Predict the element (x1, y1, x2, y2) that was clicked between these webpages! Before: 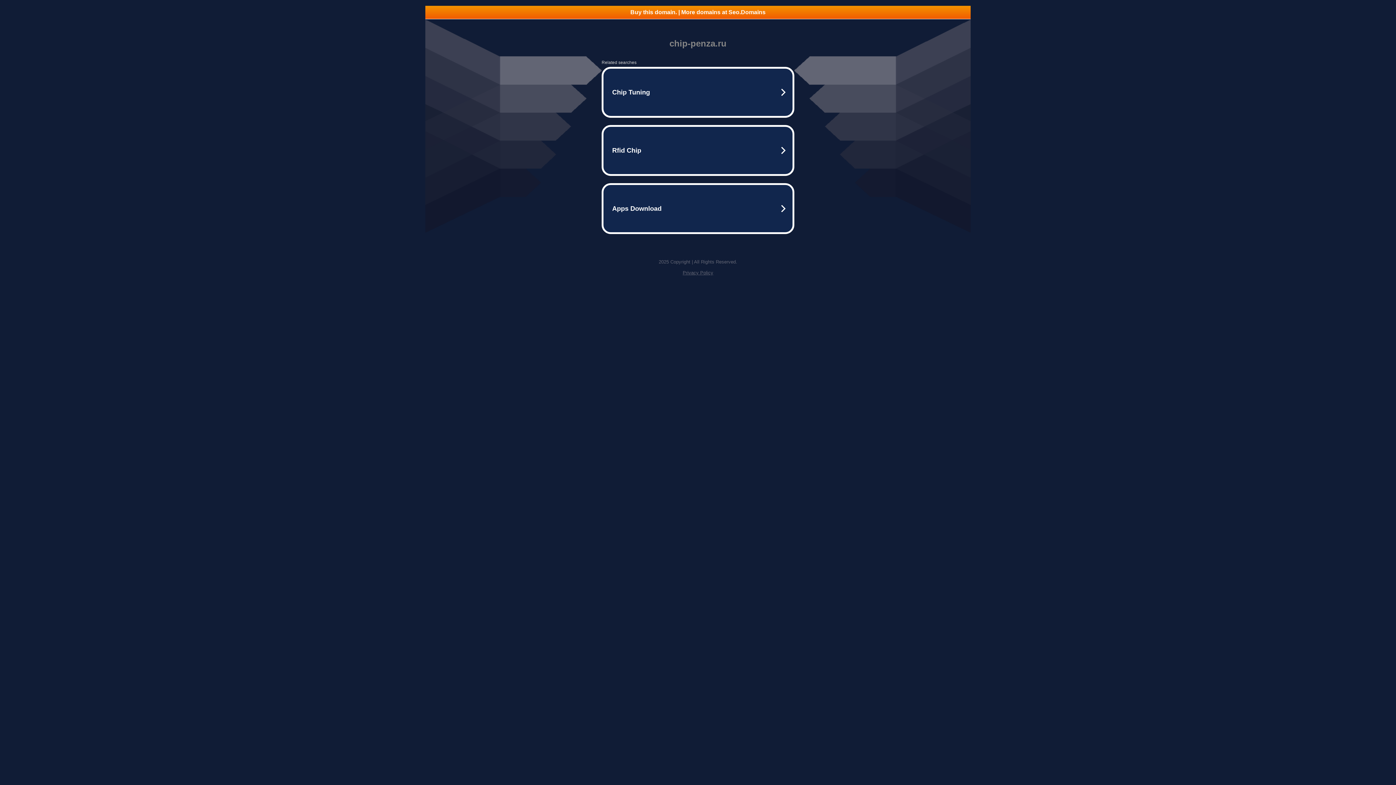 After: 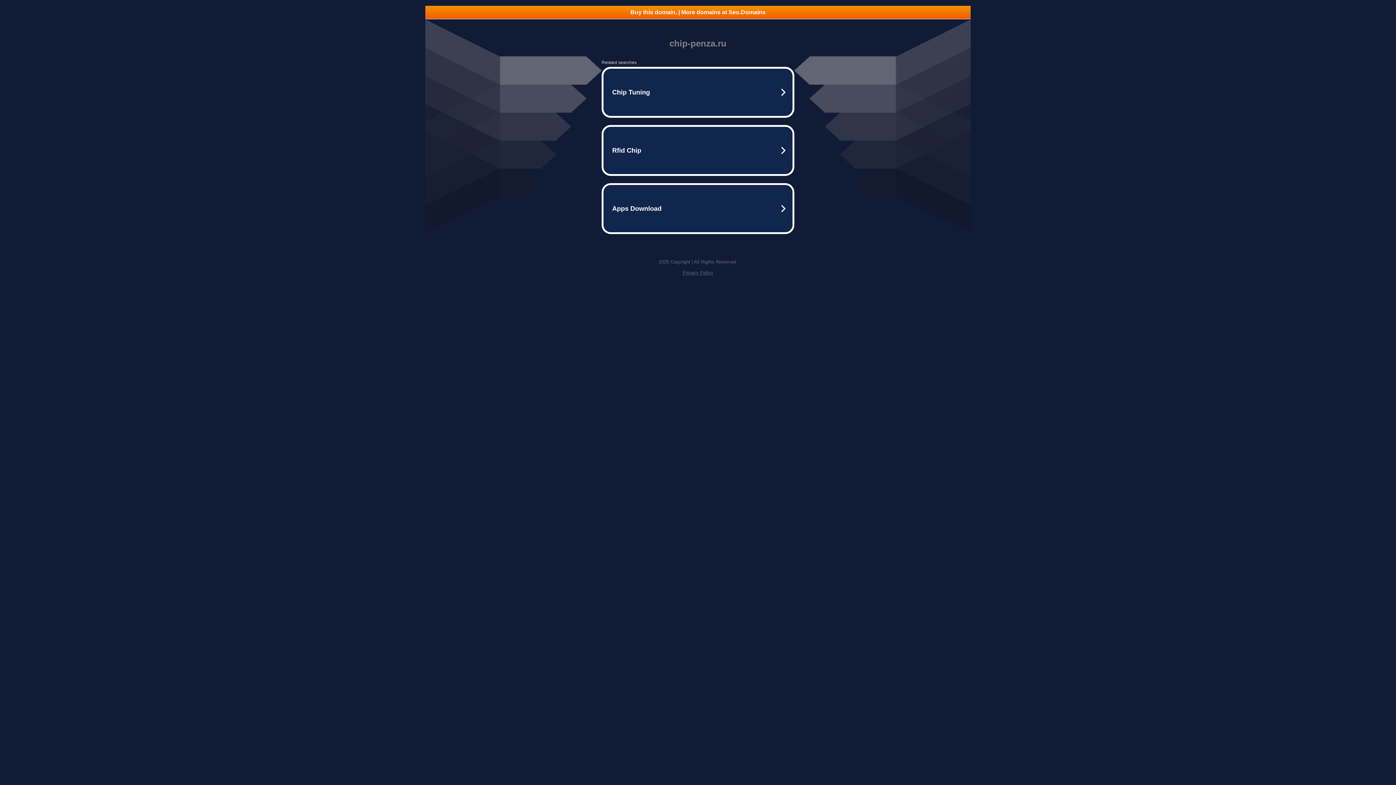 Action: label: Privacy Policy bbox: (682, 270, 713, 275)